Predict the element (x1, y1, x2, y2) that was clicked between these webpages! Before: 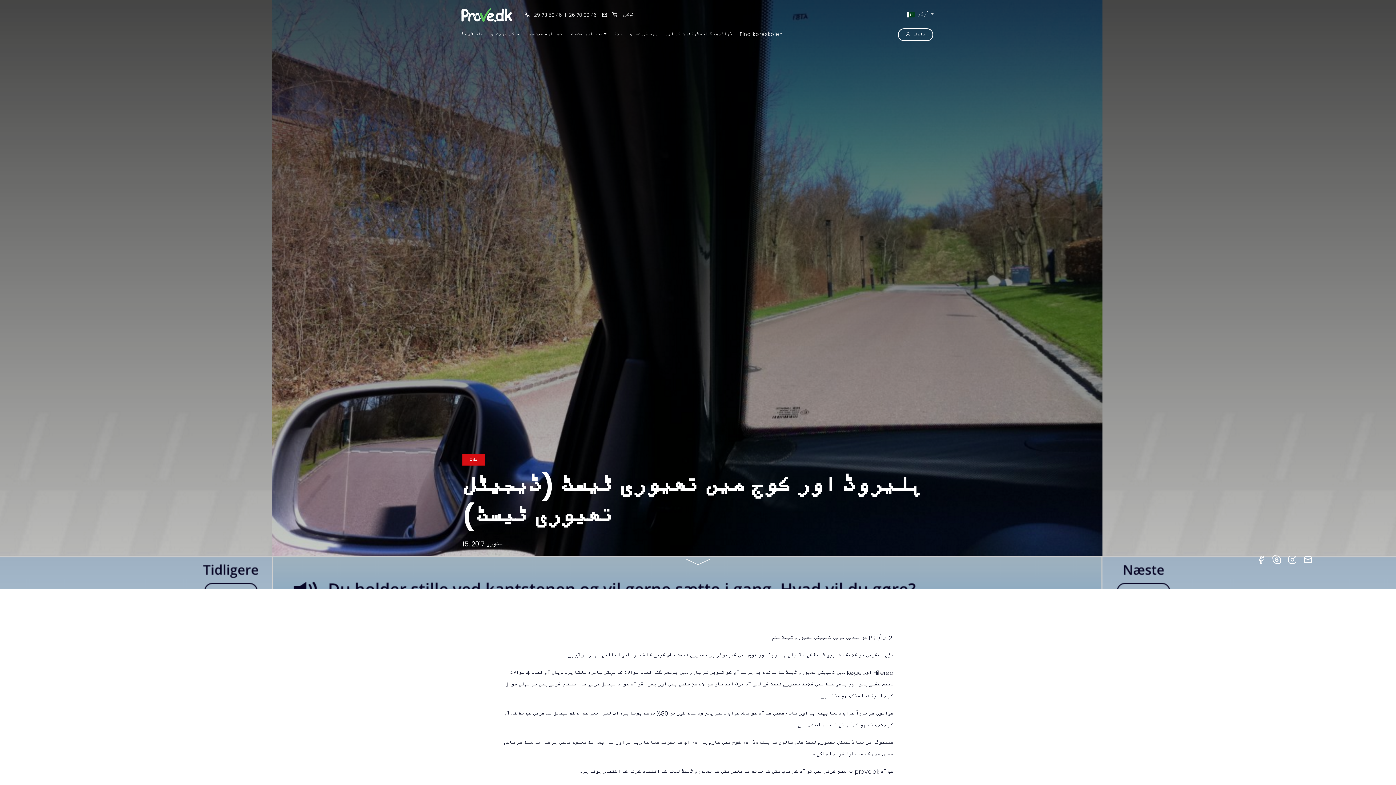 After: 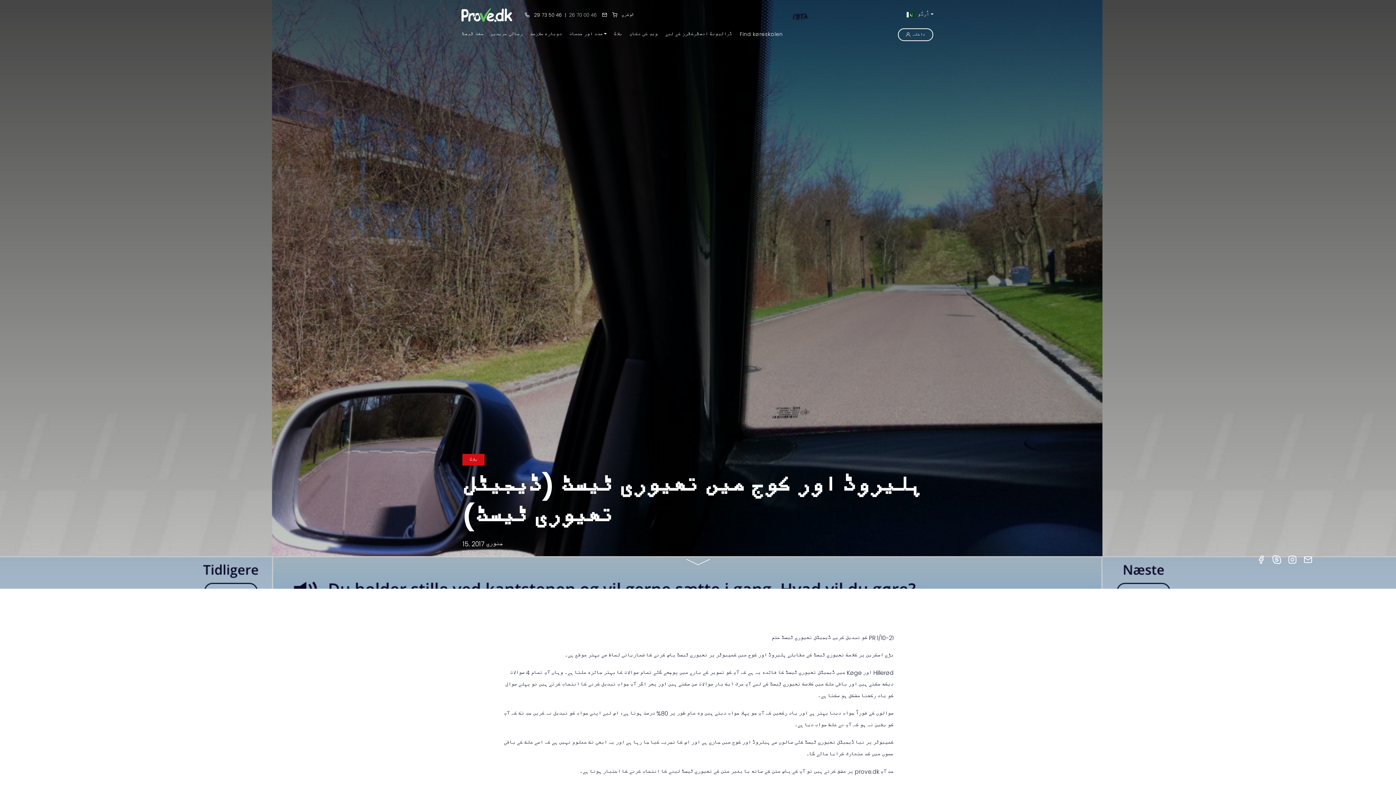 Action: label: 26 70 00 46 bbox: (569, 11, 597, 18)